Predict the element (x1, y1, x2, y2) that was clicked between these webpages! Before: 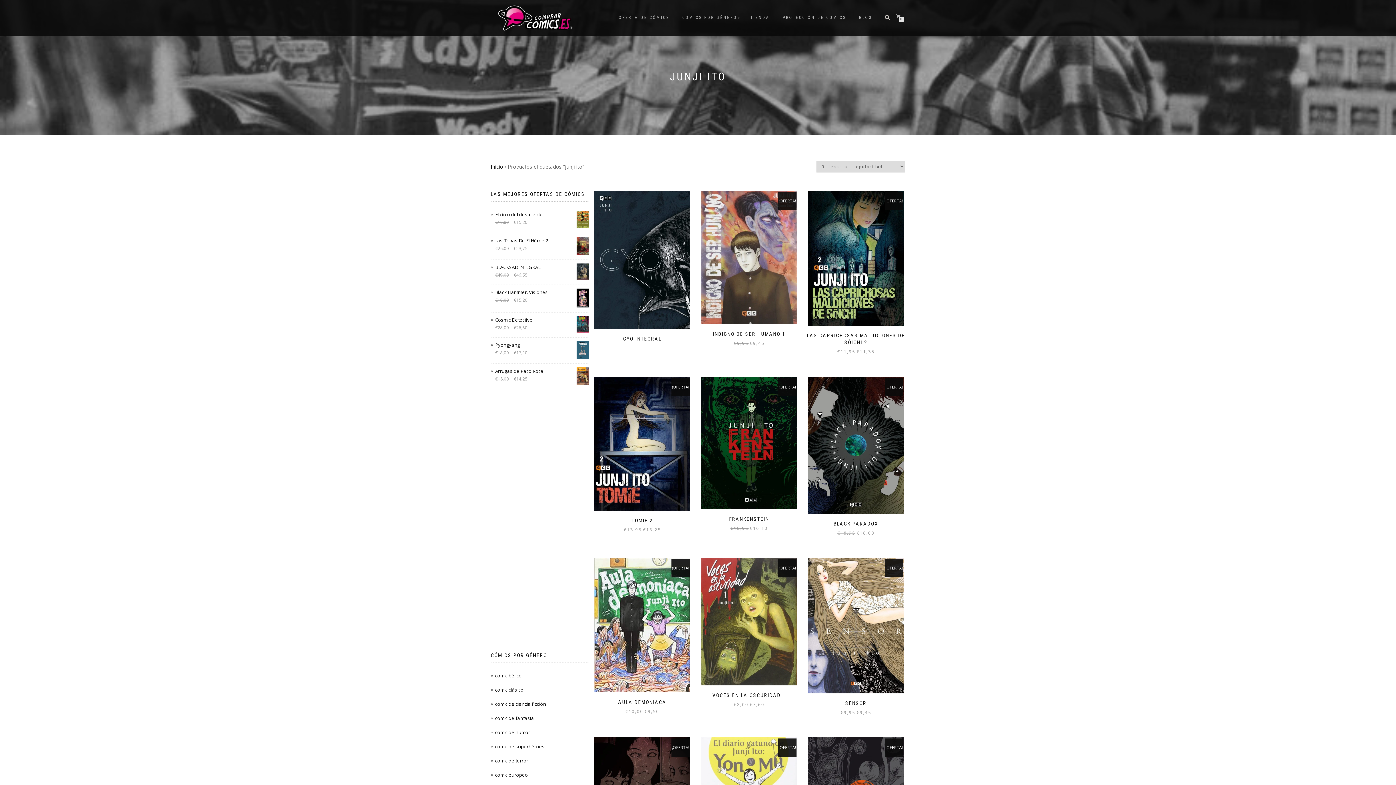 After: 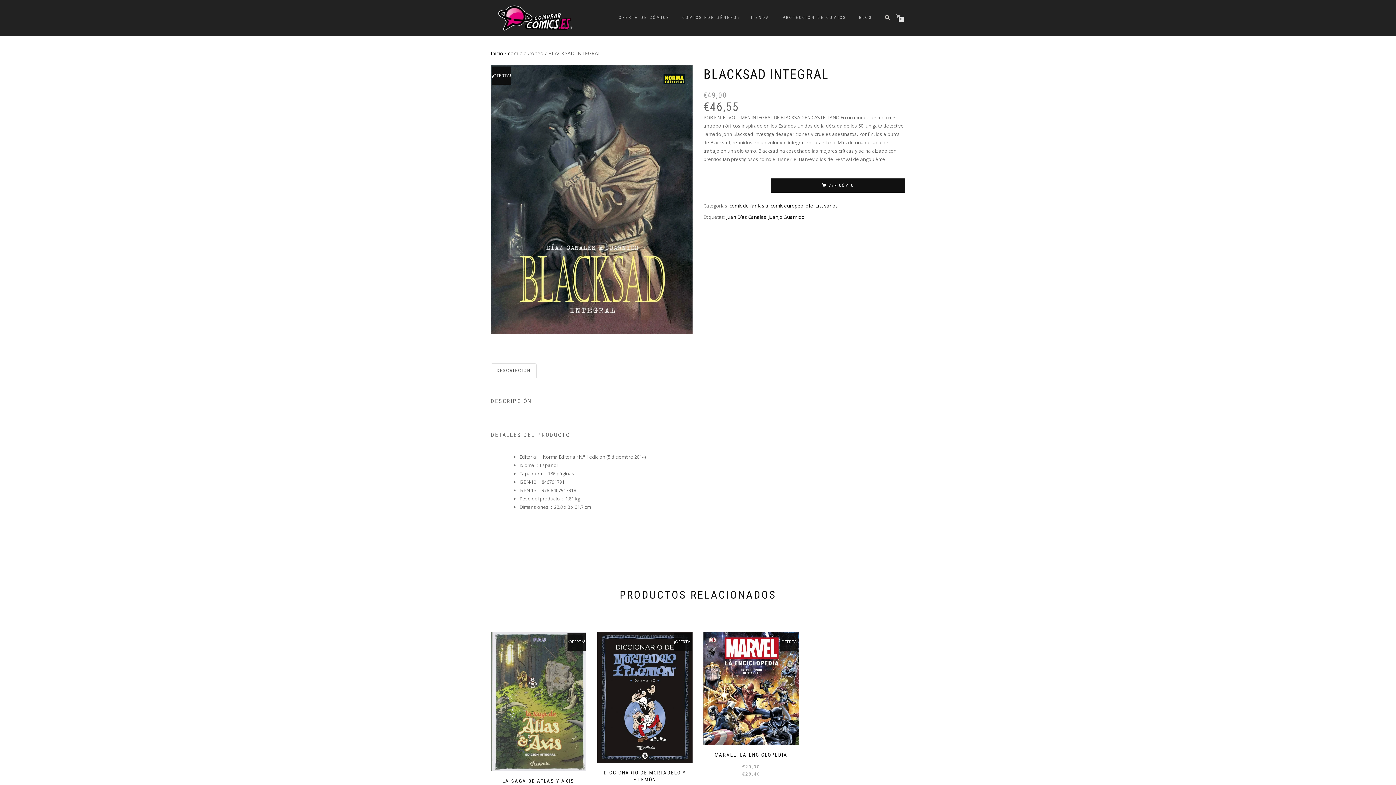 Action: label: BLACKSAD INTEGRAL bbox: (495, 263, 589, 271)